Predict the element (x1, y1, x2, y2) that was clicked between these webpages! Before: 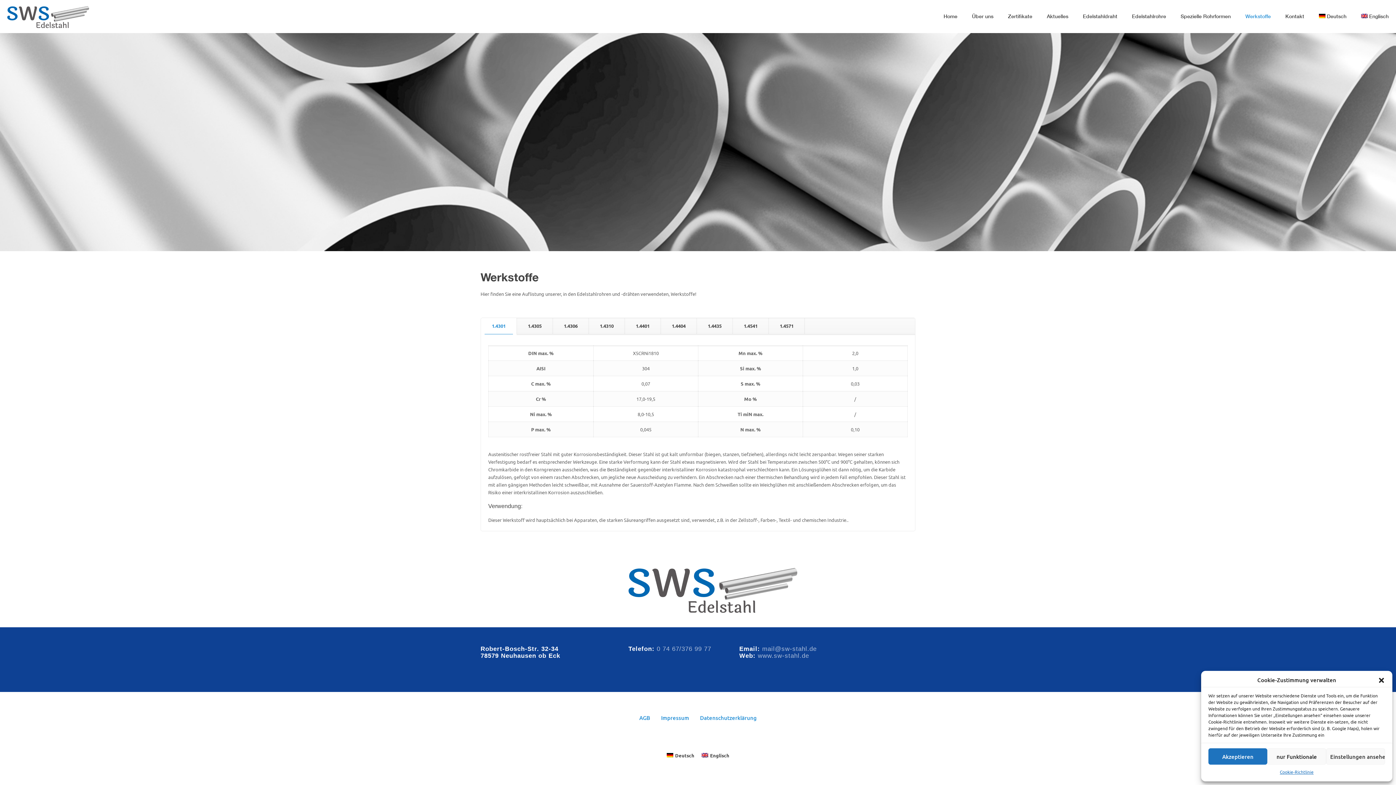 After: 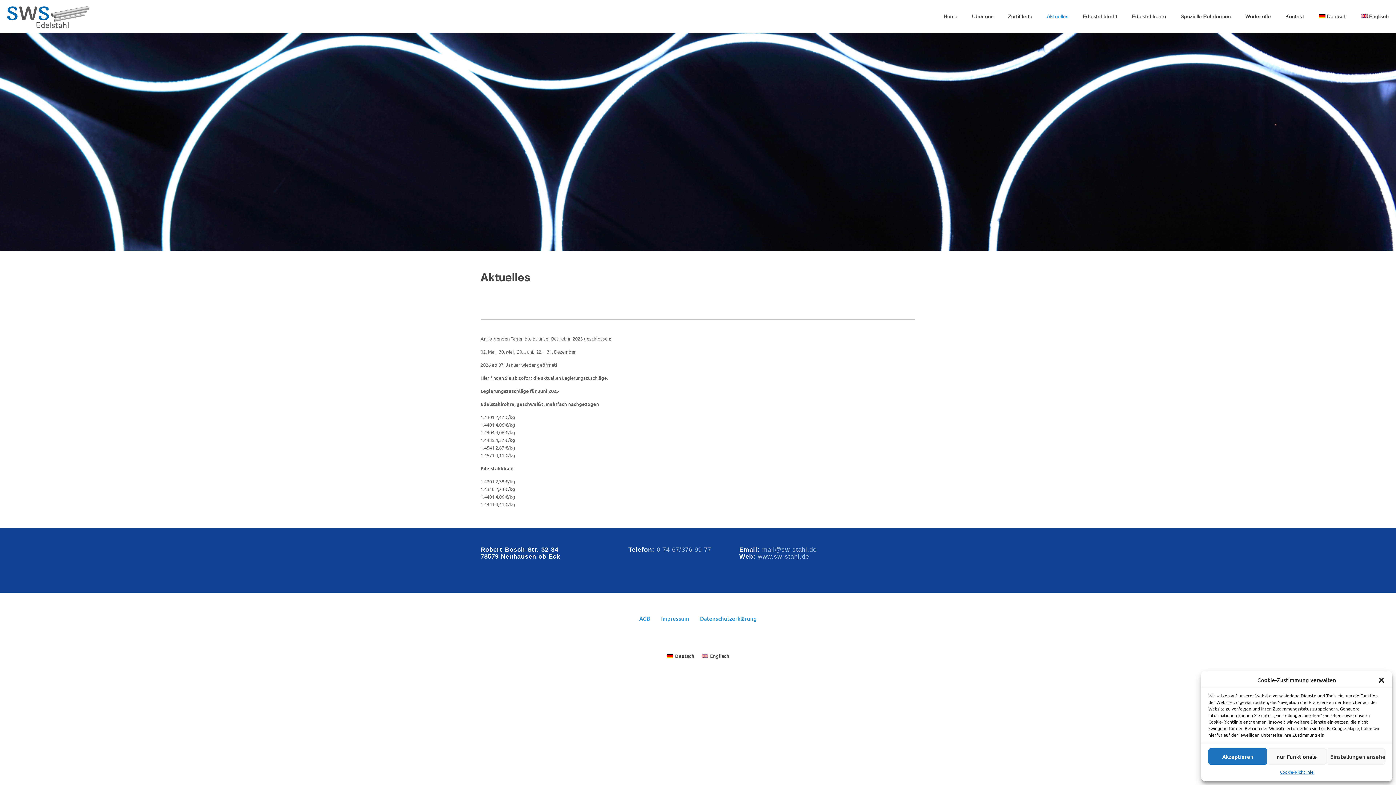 Action: label: Aktuelles bbox: (1039, 0, 1075, 32)